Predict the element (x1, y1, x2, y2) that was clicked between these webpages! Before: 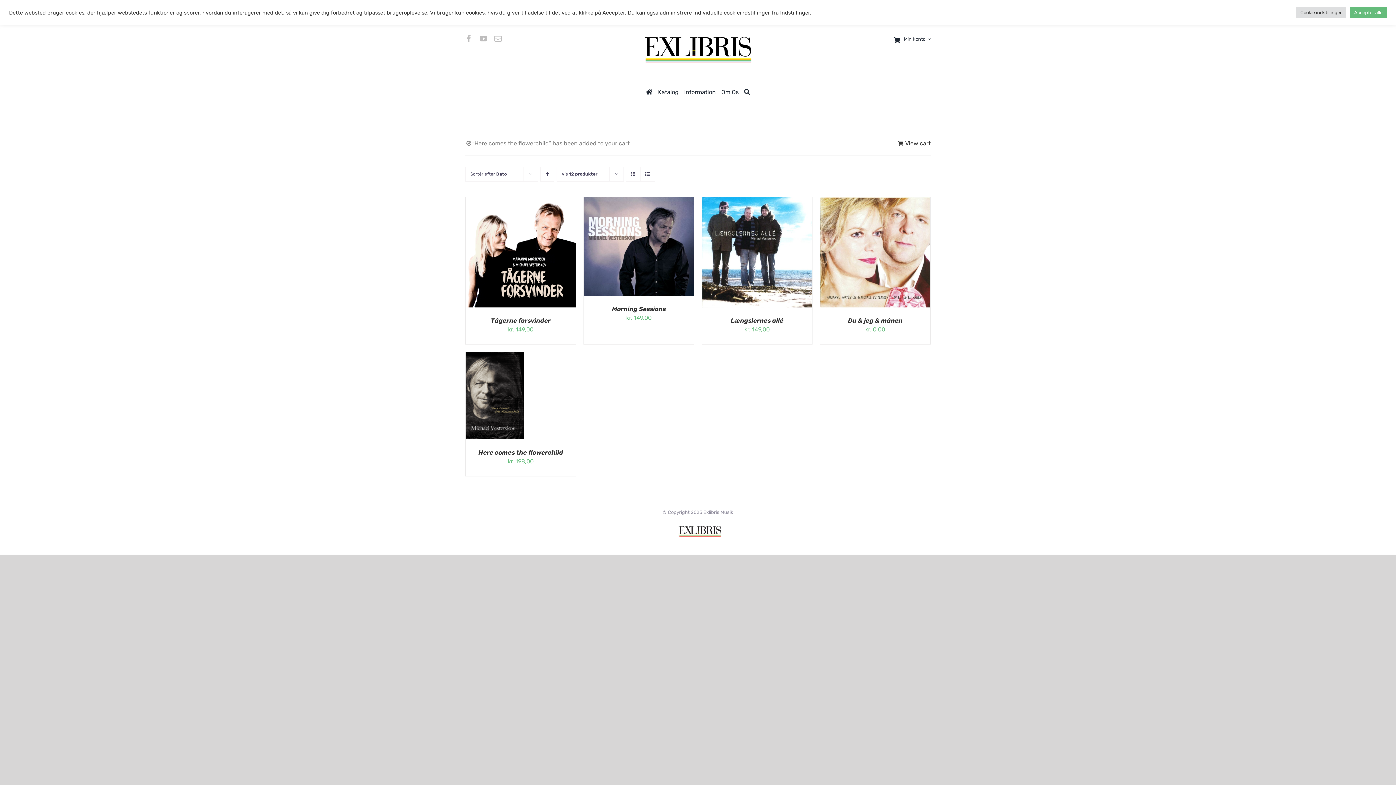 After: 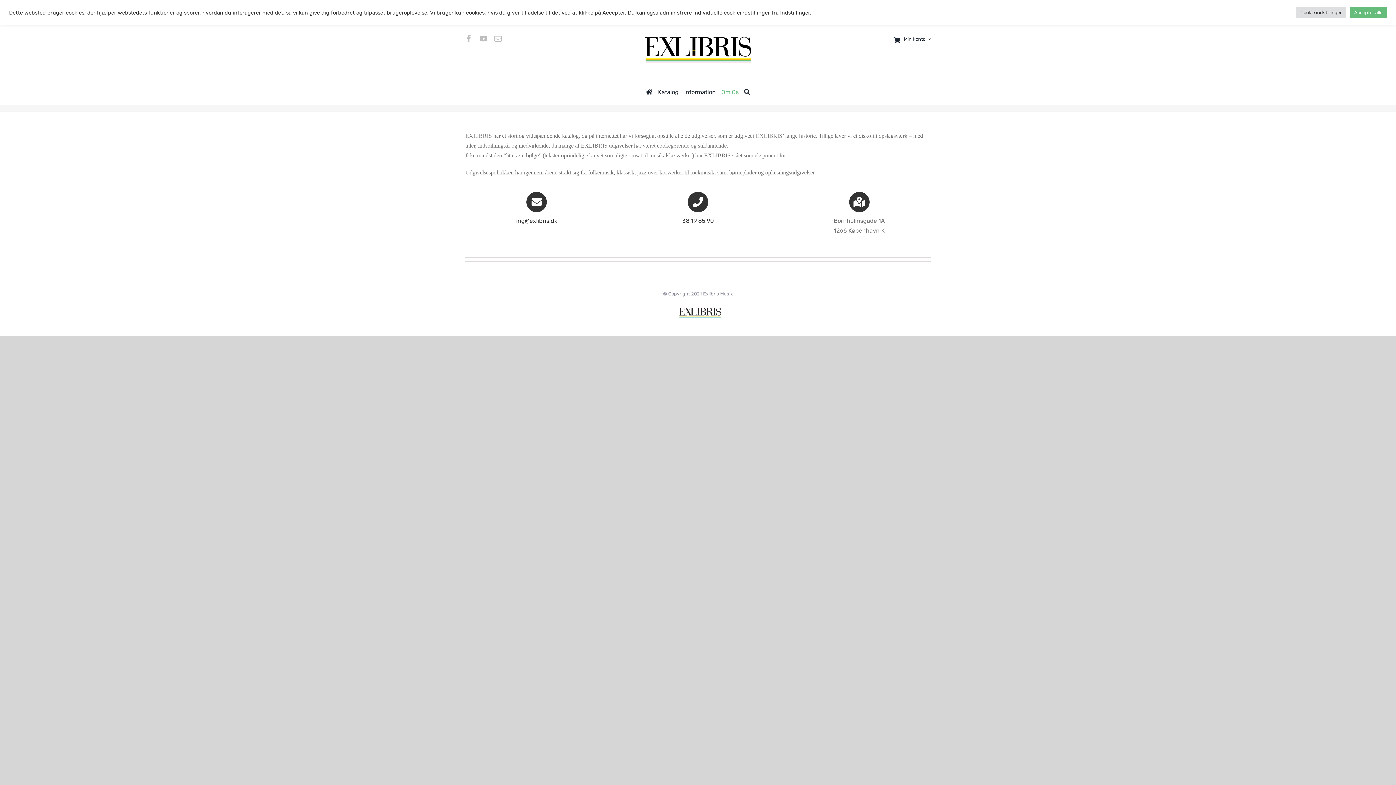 Action: label: Om Os bbox: (721, 87, 738, 96)